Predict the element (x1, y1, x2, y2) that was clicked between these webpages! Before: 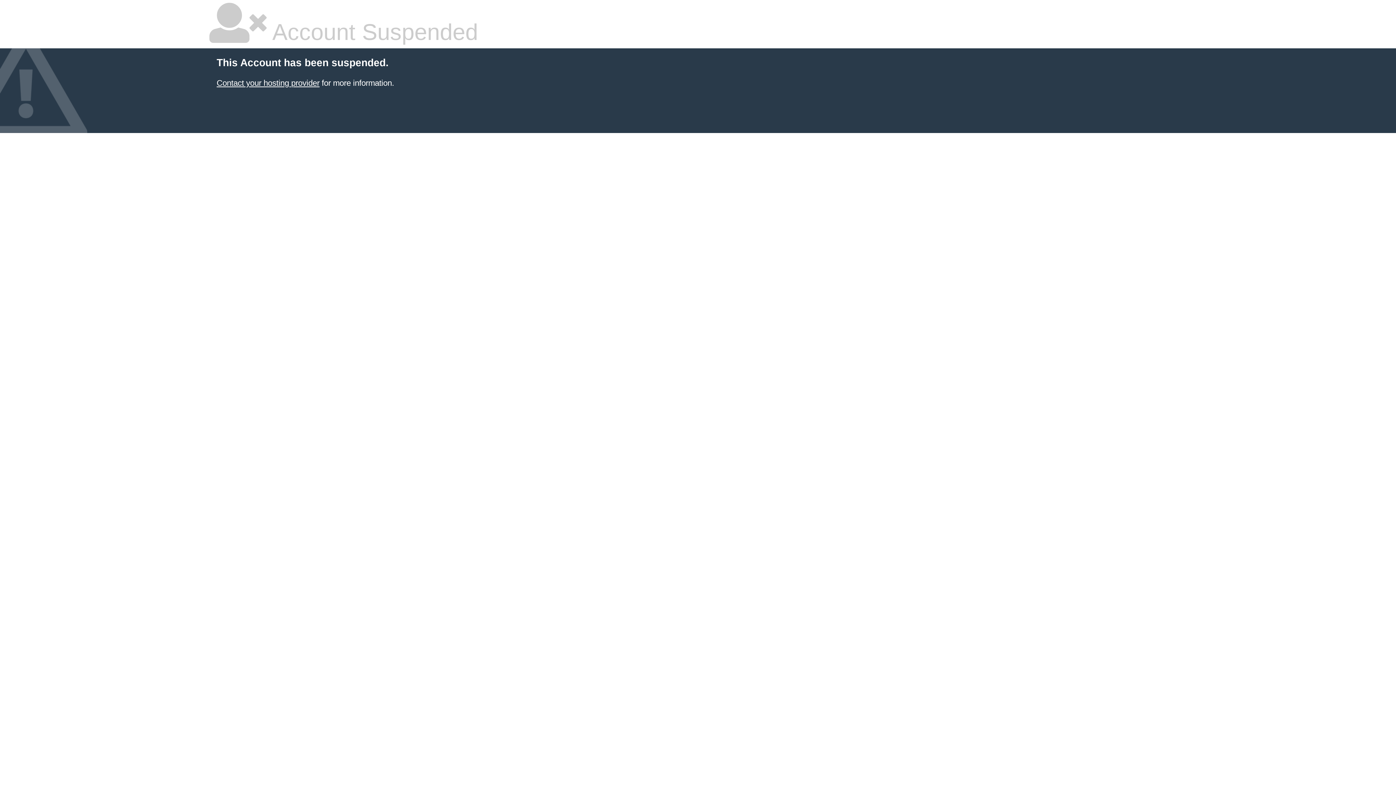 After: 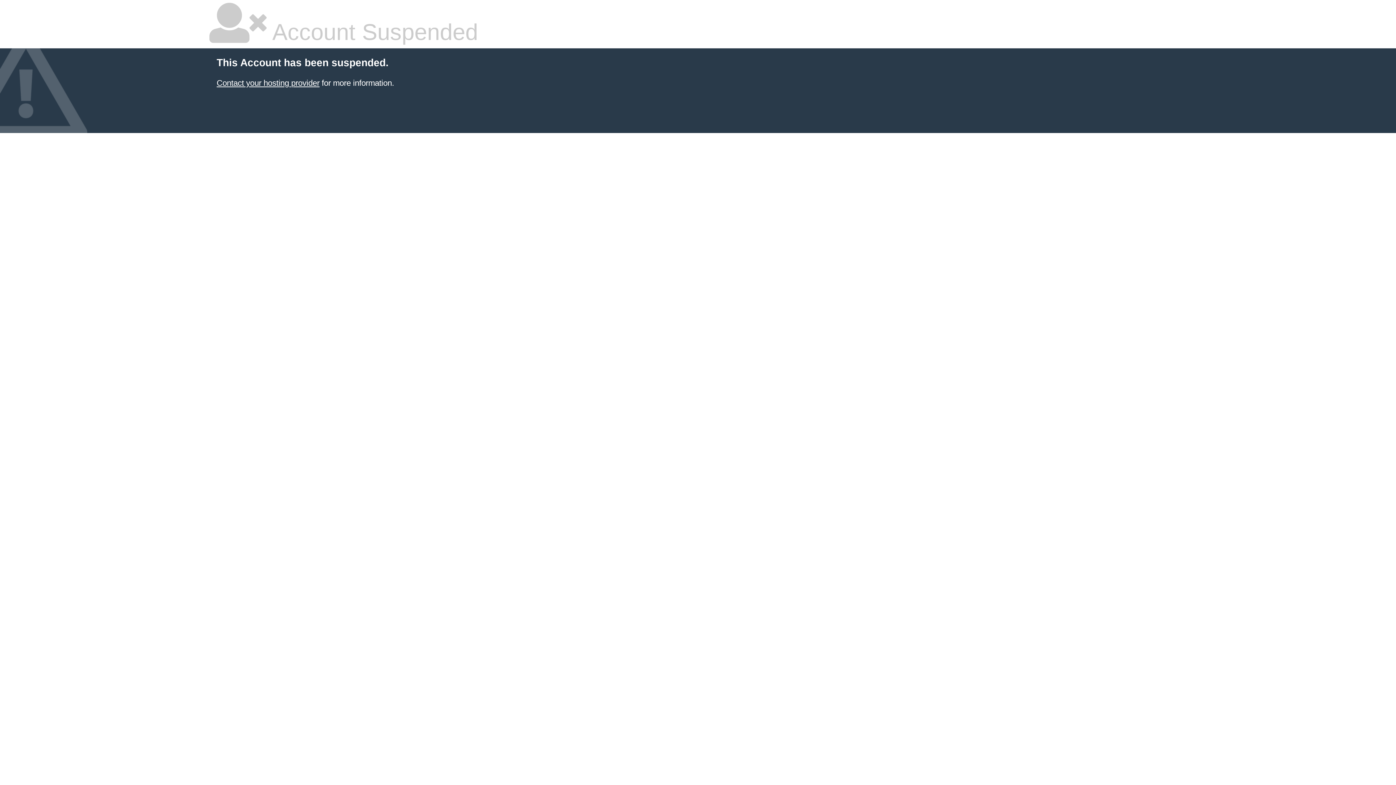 Action: bbox: (216, 78, 319, 87) label: Contact your hosting provider